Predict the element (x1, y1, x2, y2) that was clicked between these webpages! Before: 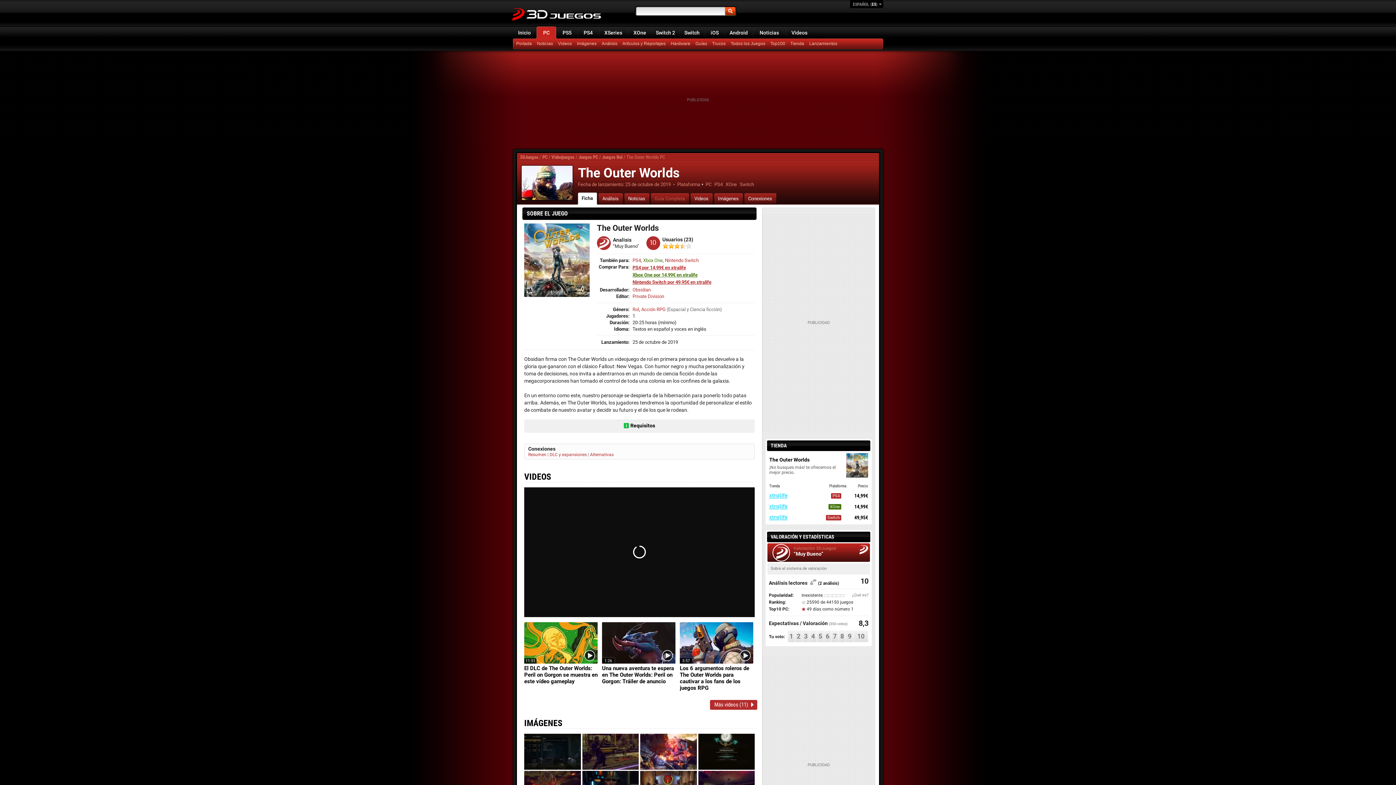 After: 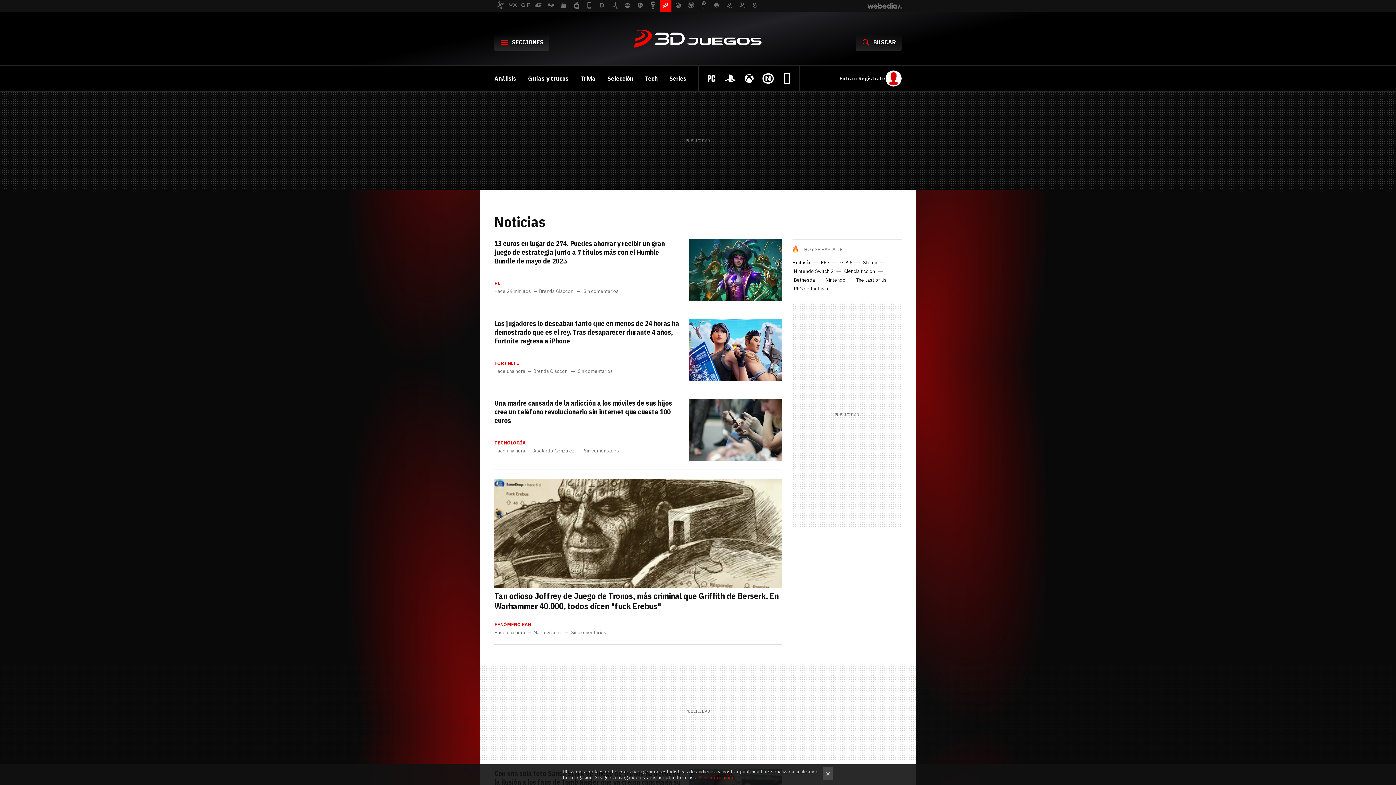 Action: label: Noticias bbox: (753, 25, 785, 38)